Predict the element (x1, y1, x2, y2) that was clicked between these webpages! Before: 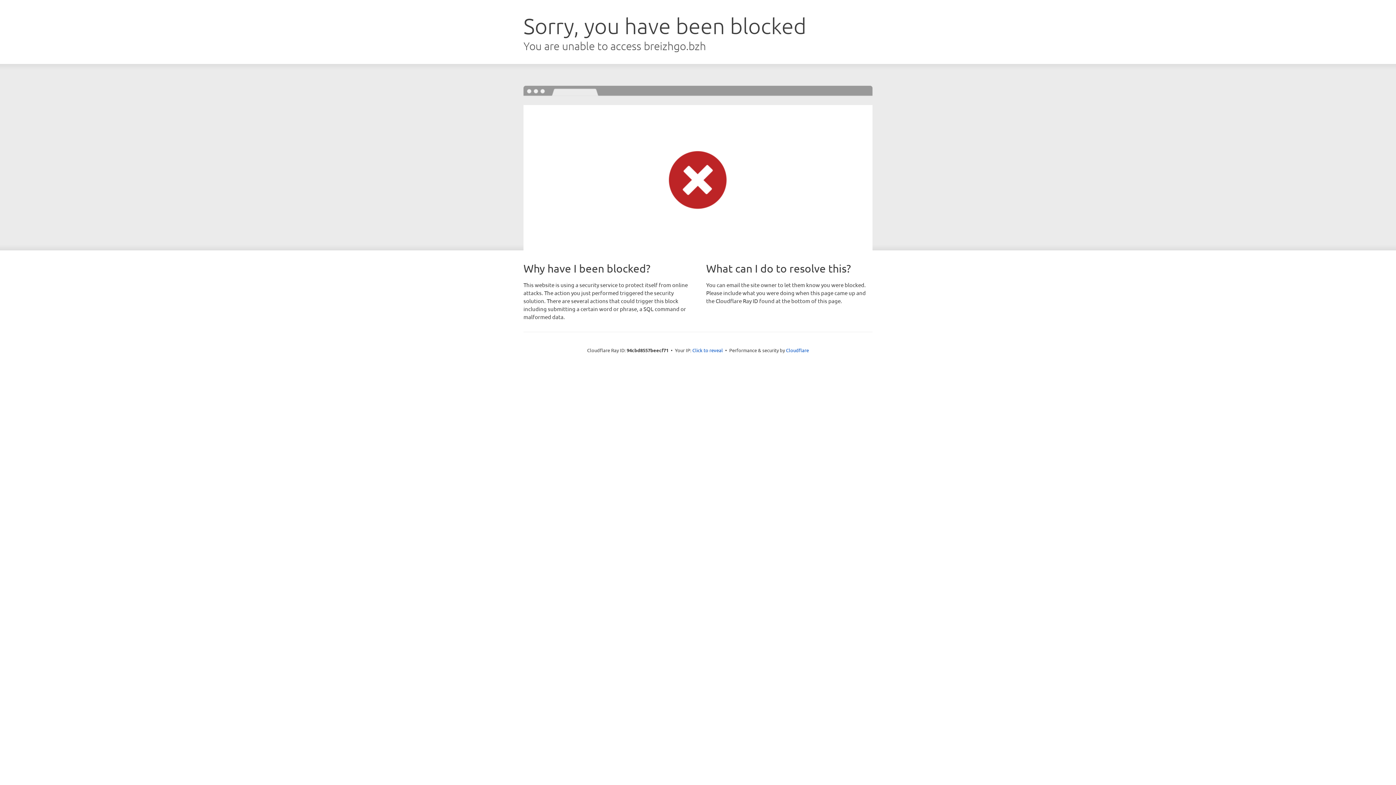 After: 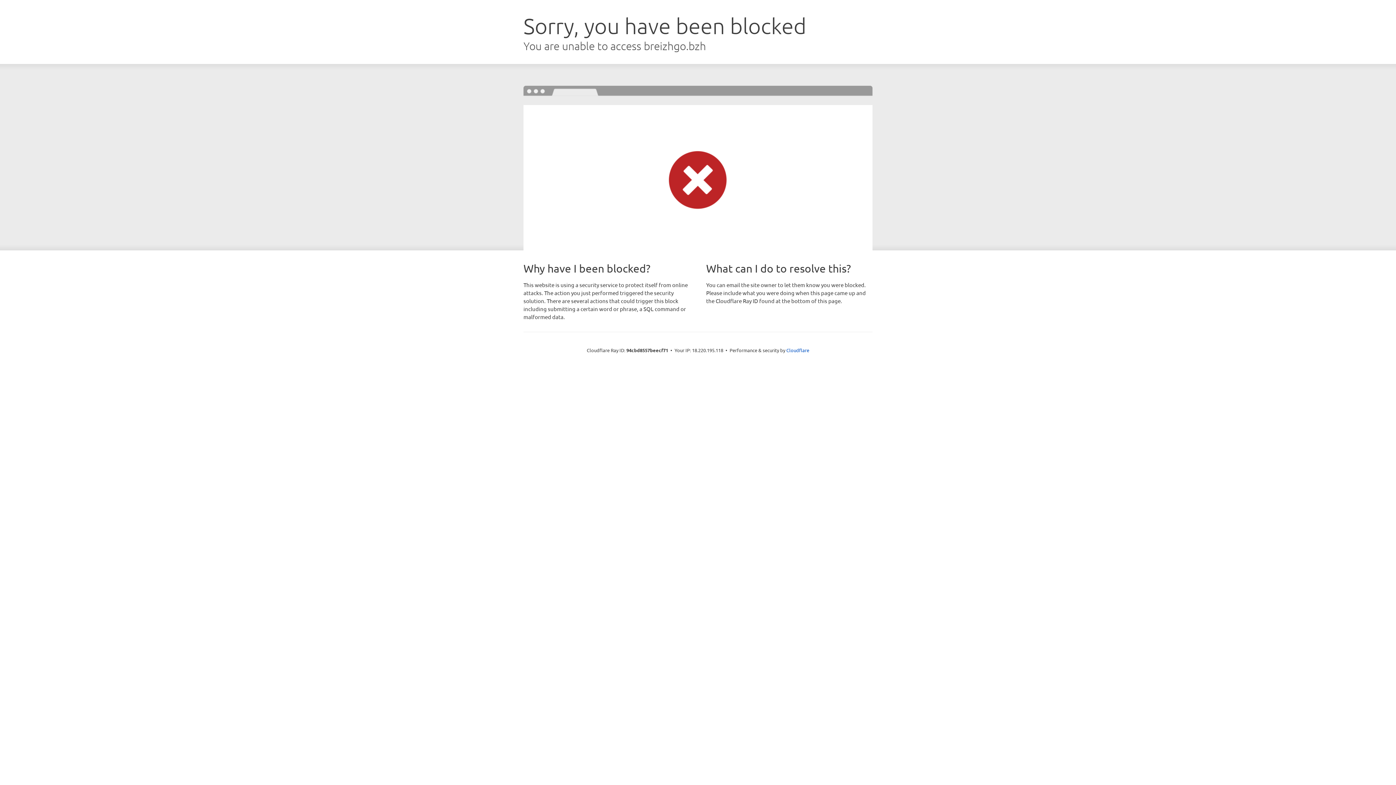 Action: label: Click to reveal bbox: (692, 346, 723, 353)